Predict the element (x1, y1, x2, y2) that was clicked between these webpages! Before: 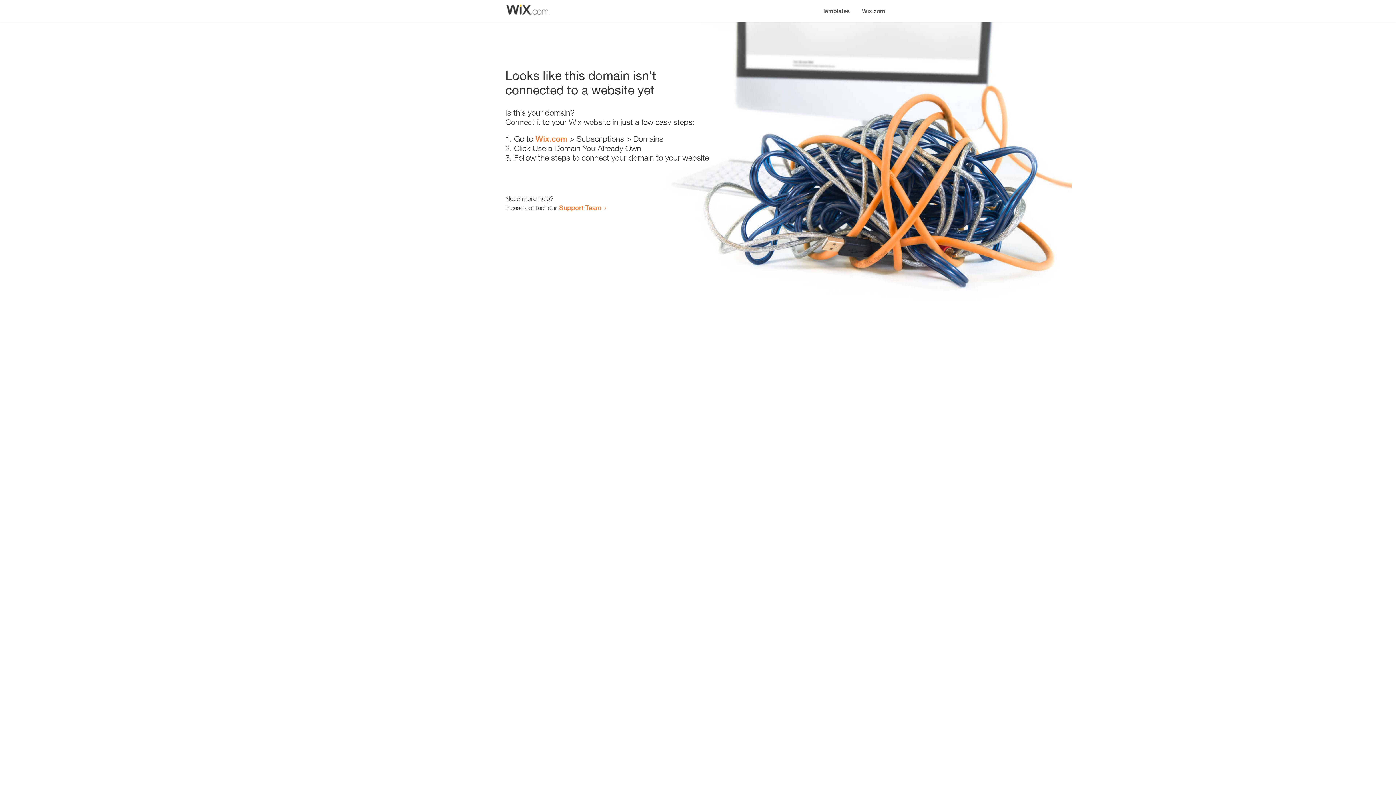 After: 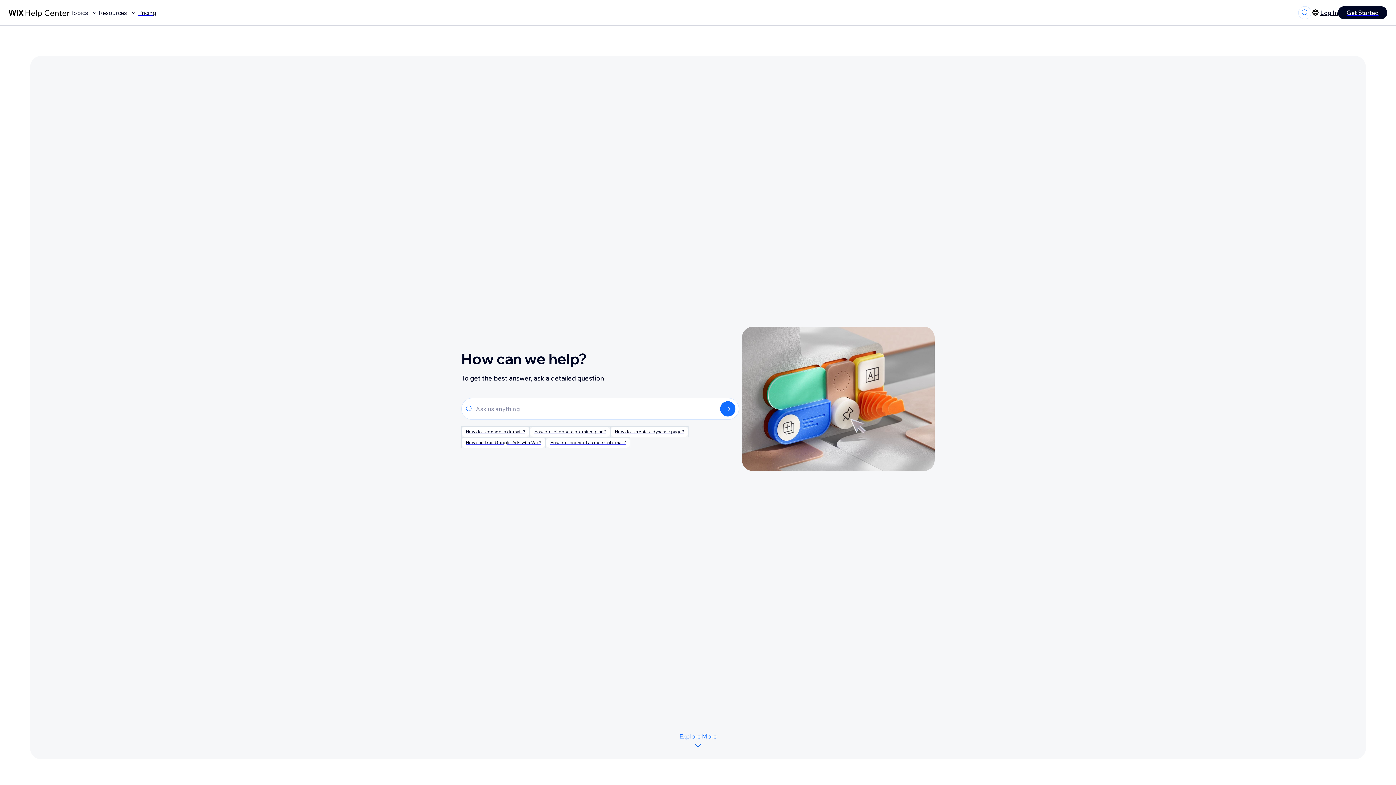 Action: label: Support Team bbox: (559, 203, 601, 211)